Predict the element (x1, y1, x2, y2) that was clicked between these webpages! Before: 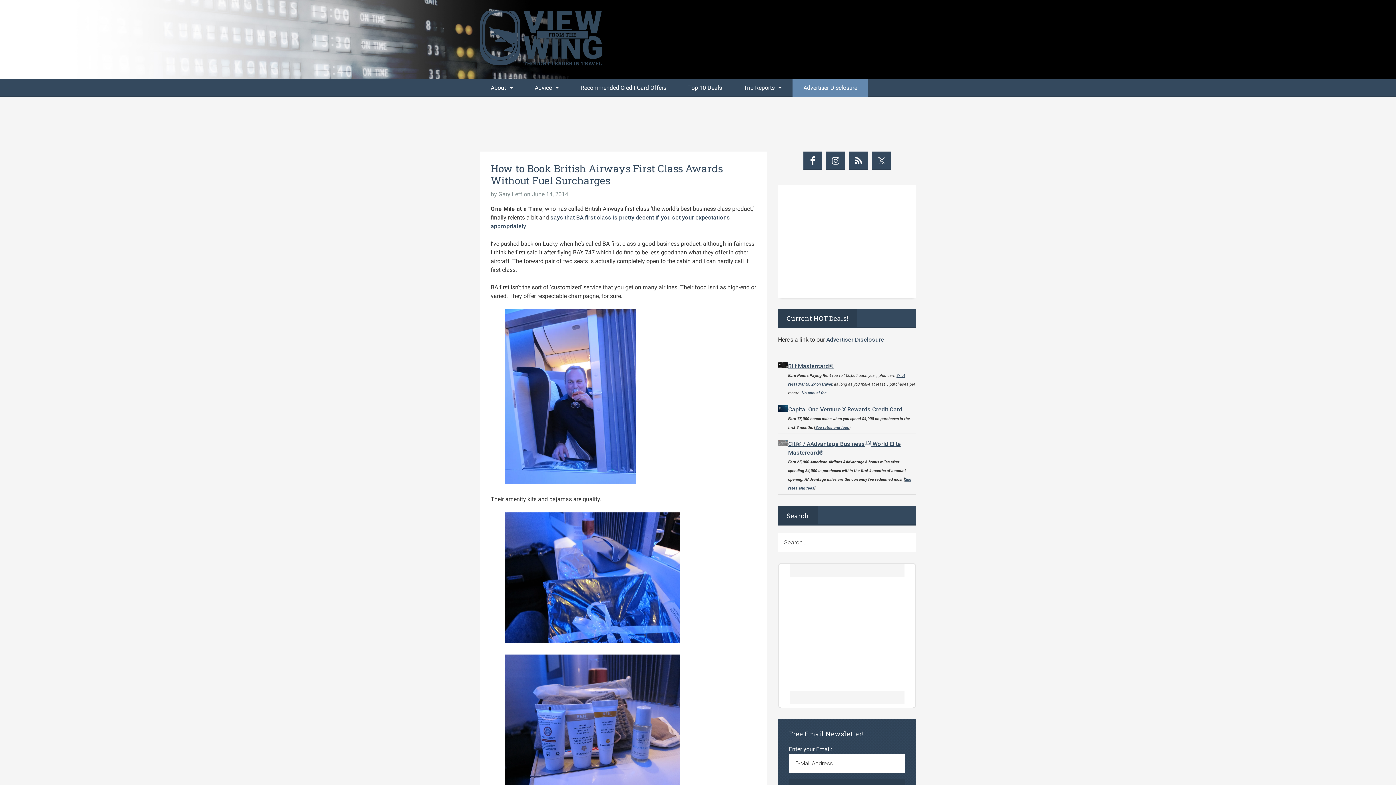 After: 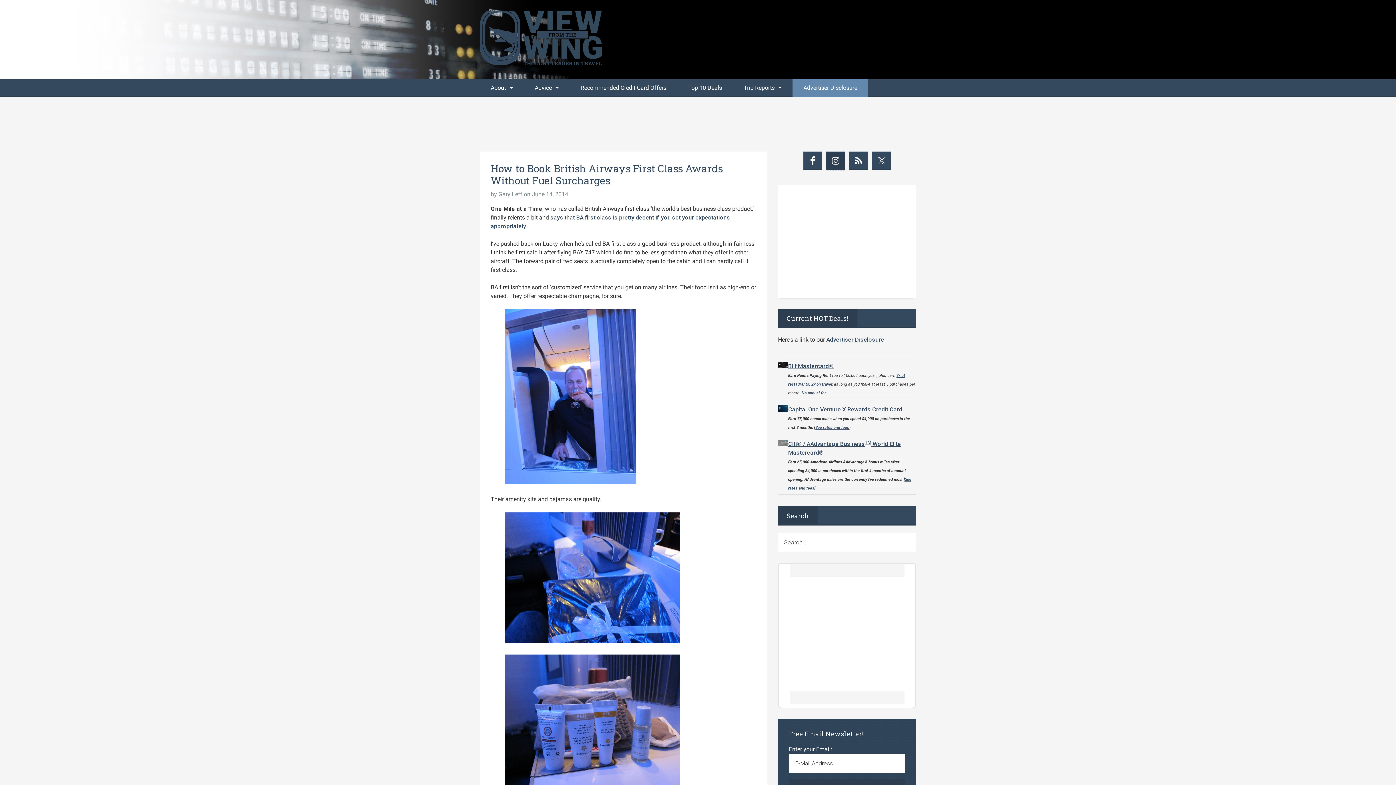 Action: bbox: (826, 151, 845, 170)